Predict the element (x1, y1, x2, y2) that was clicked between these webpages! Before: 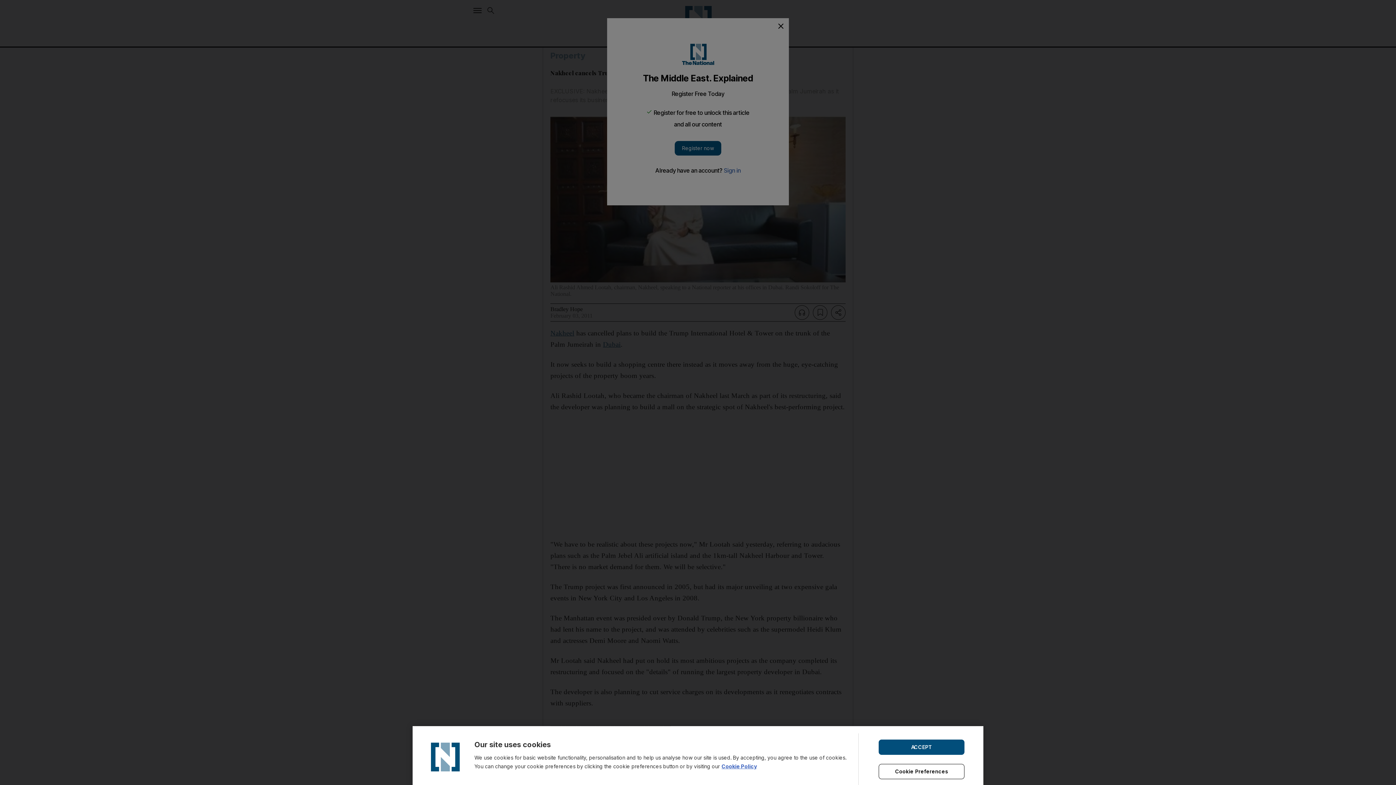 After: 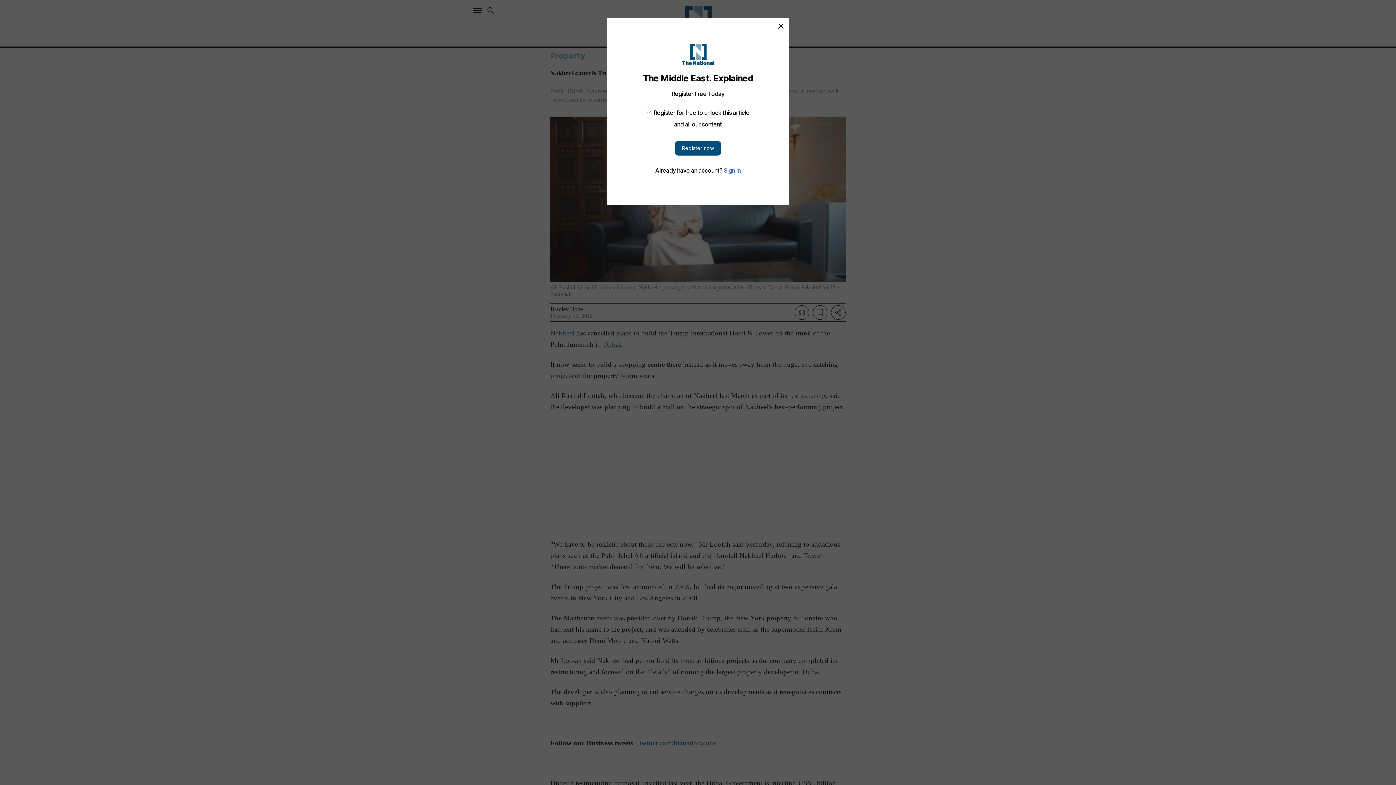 Action: label: ACCEPT bbox: (878, 739, 964, 755)